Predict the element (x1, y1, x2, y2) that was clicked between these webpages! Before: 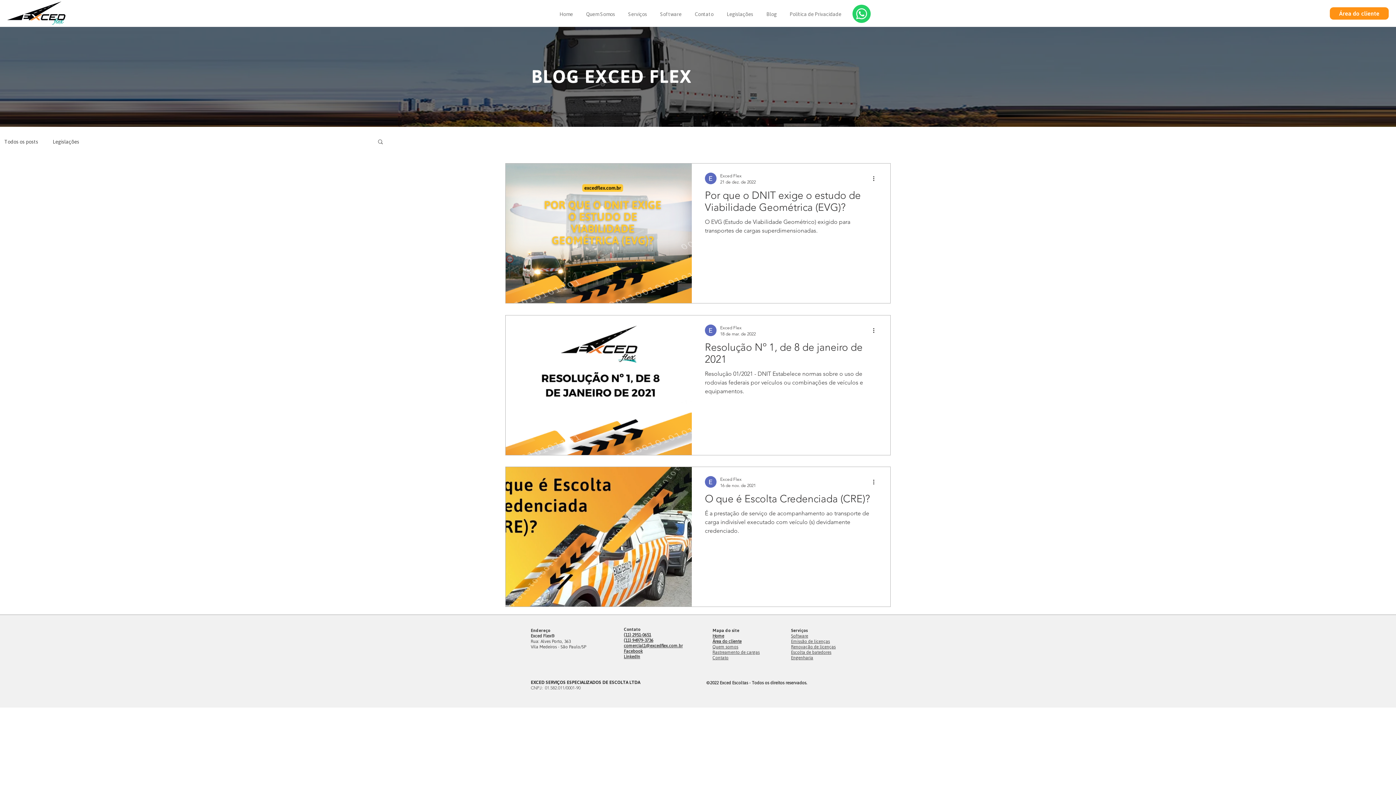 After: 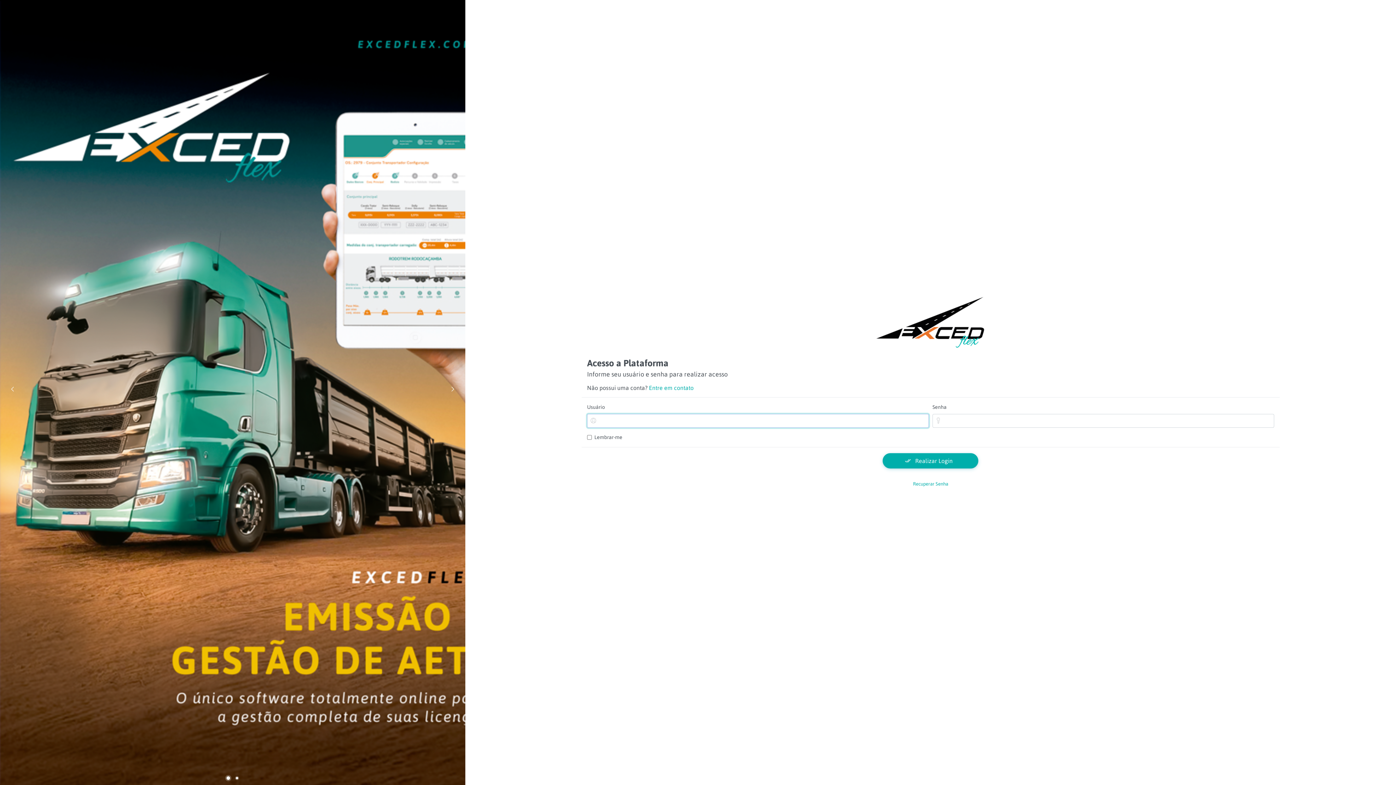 Action: label: Área do cliente bbox: (1330, 7, 1389, 19)